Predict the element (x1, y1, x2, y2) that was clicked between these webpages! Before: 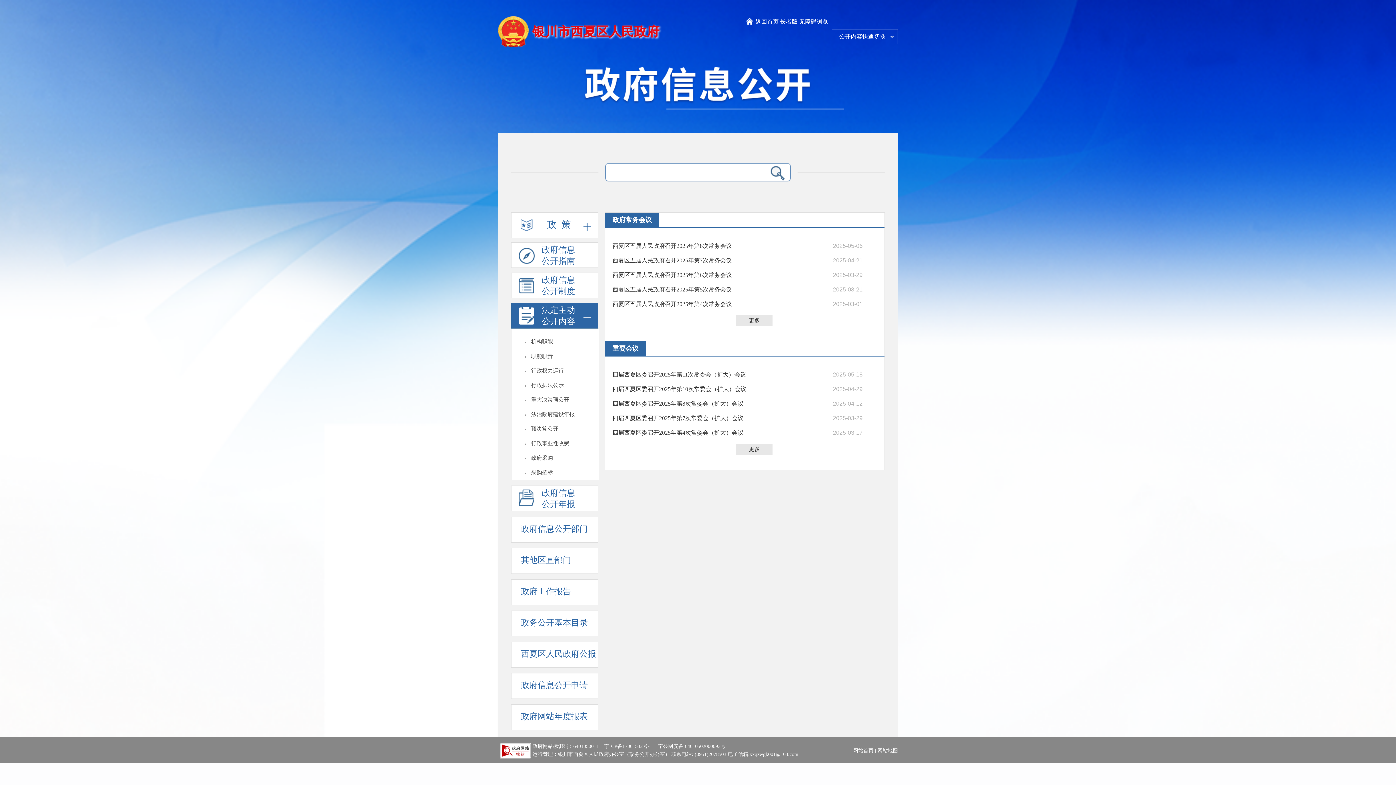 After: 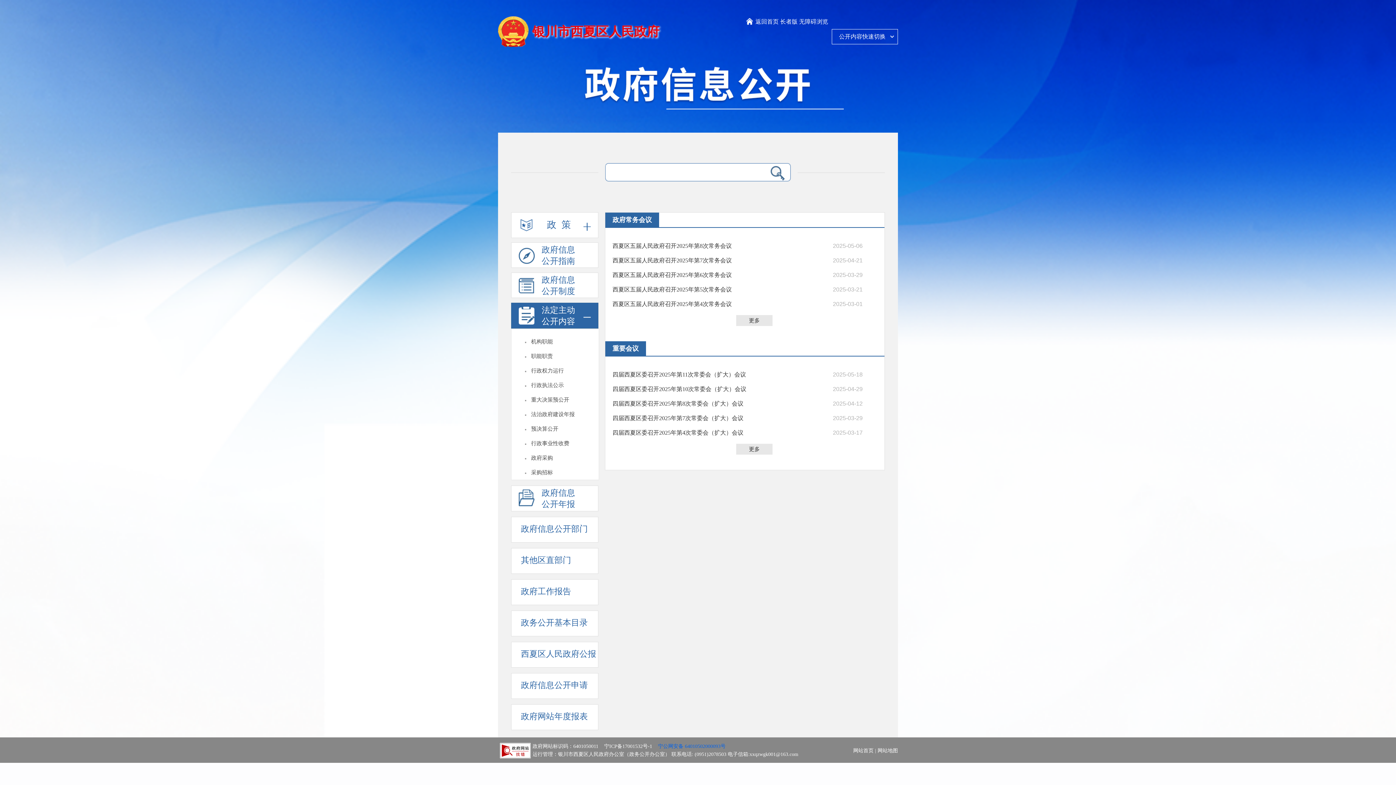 Action: bbox: (658, 744, 725, 749) label: 宁公网安备 64010502000093号